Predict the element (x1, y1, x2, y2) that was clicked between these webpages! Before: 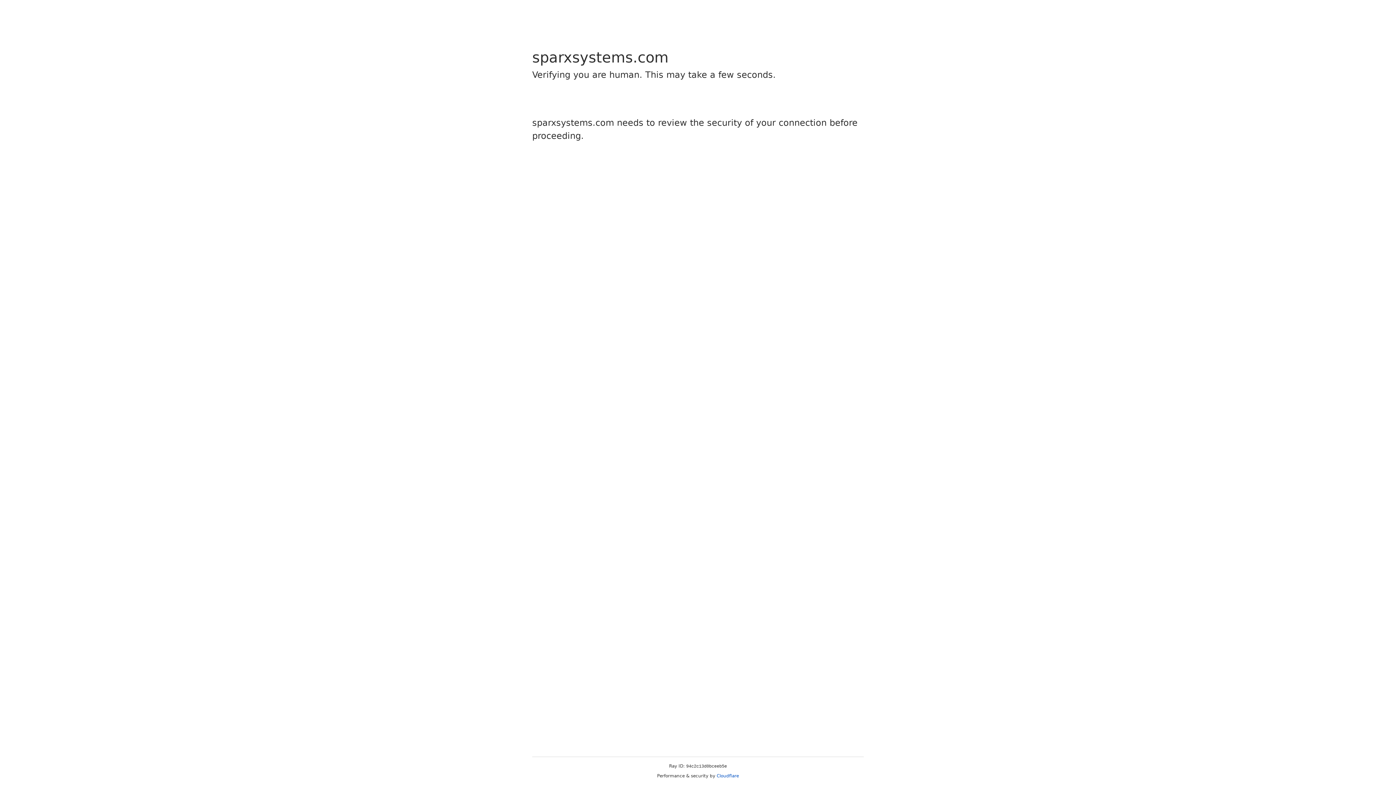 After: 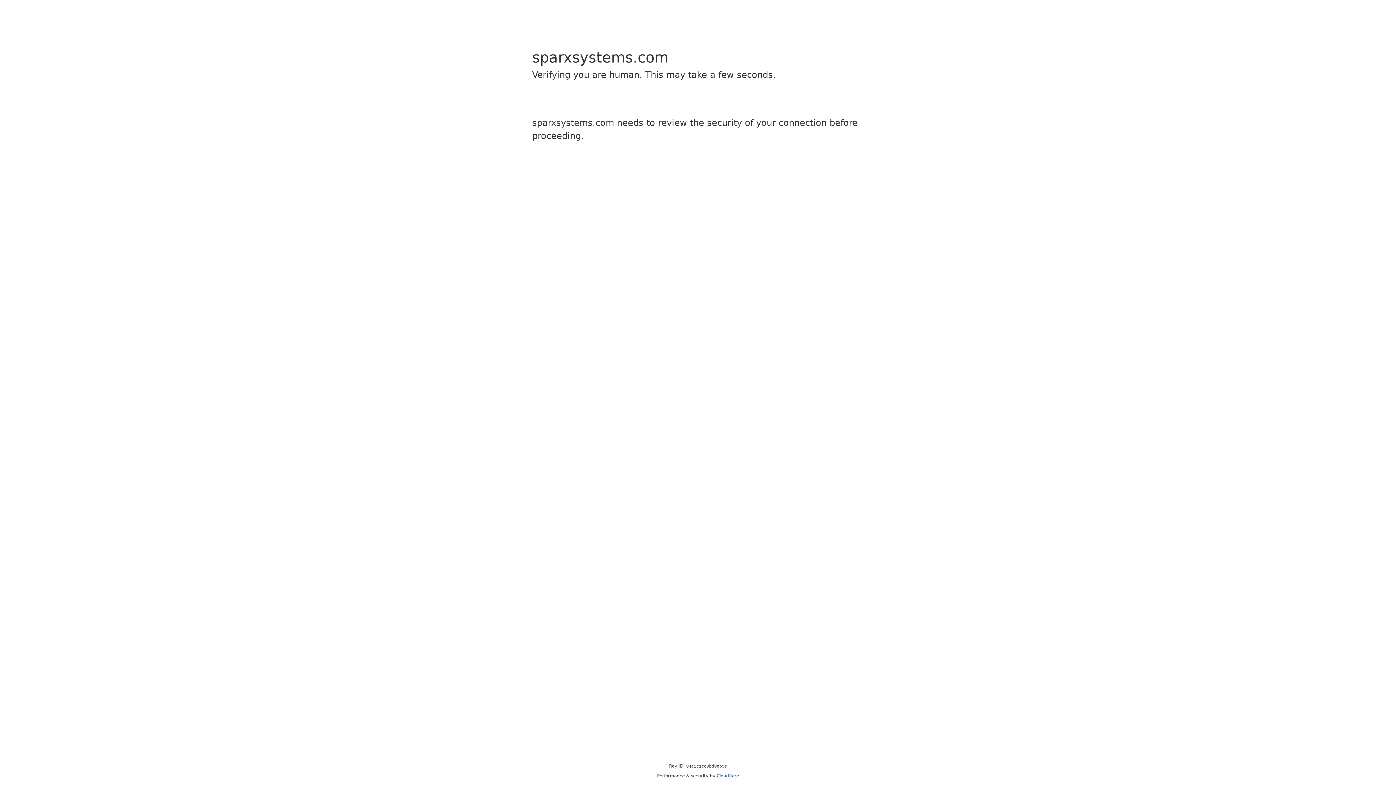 Action: bbox: (716, 773, 739, 778) label: Cloudflare